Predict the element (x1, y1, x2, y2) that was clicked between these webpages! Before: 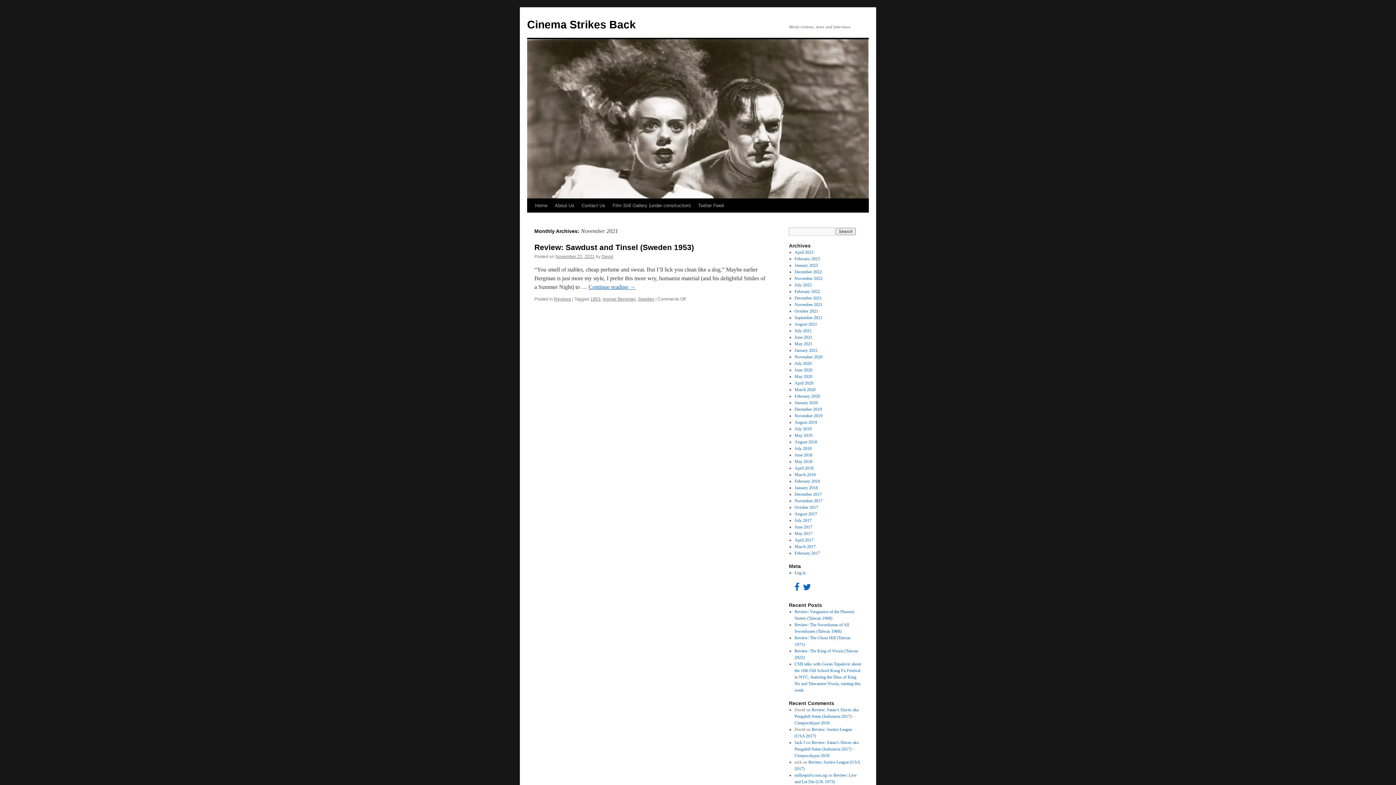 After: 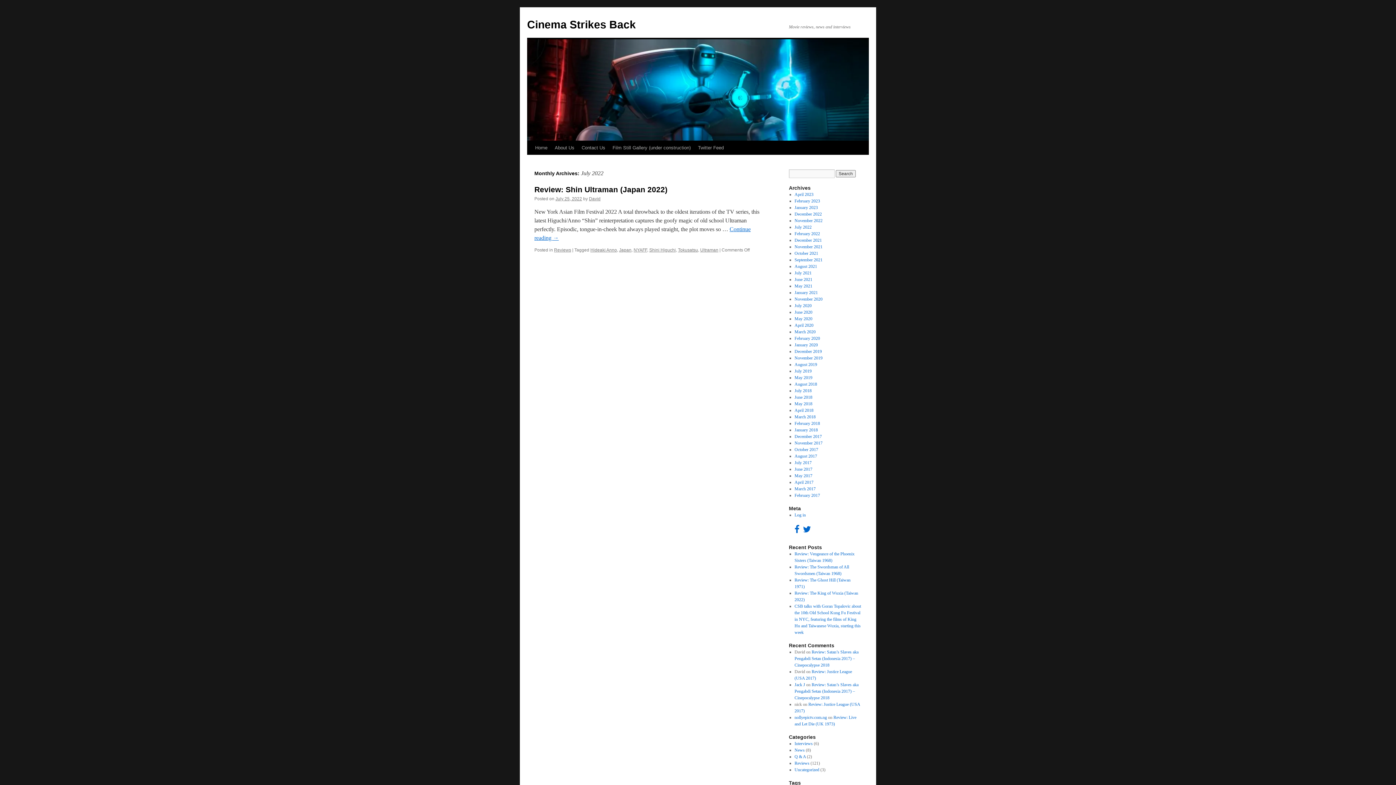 Action: bbox: (794, 282, 811, 287) label: July 2022